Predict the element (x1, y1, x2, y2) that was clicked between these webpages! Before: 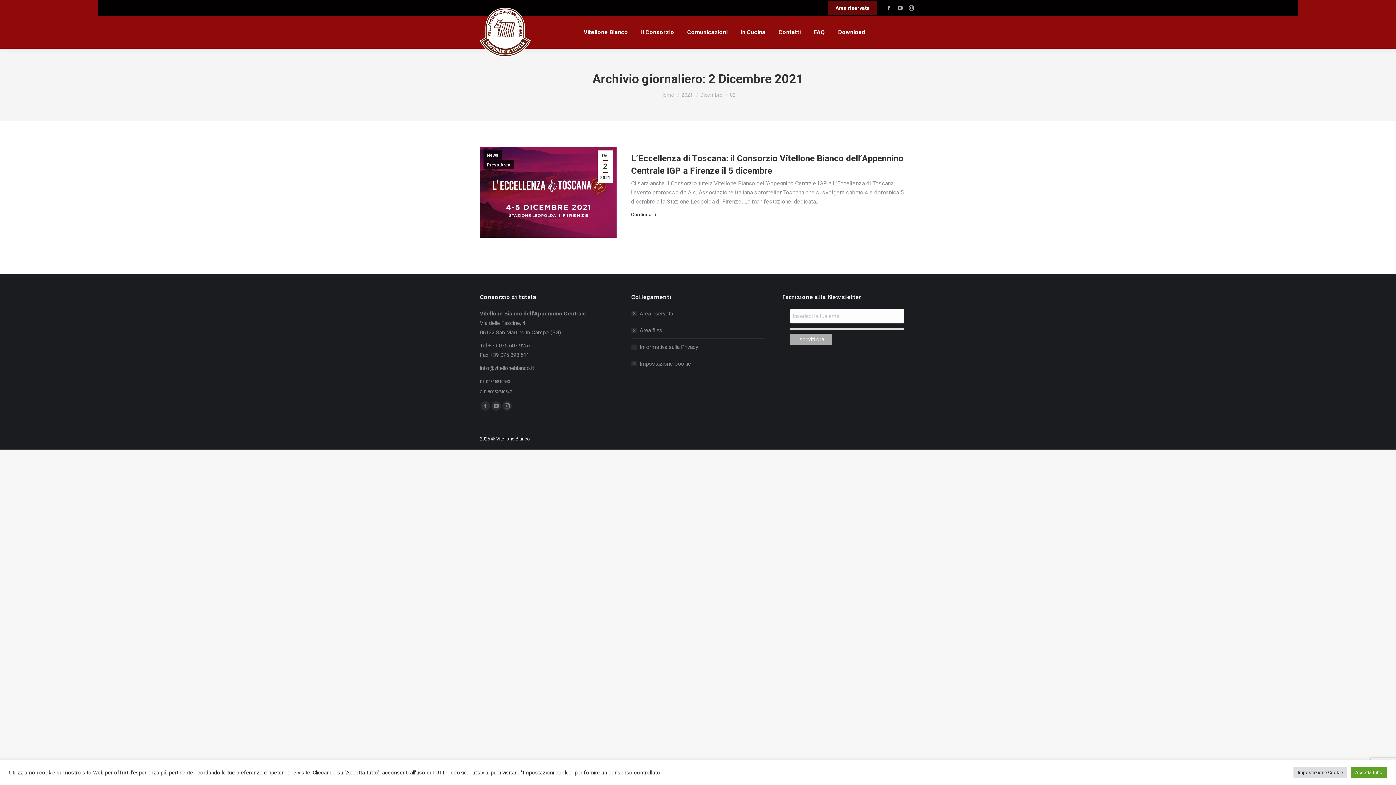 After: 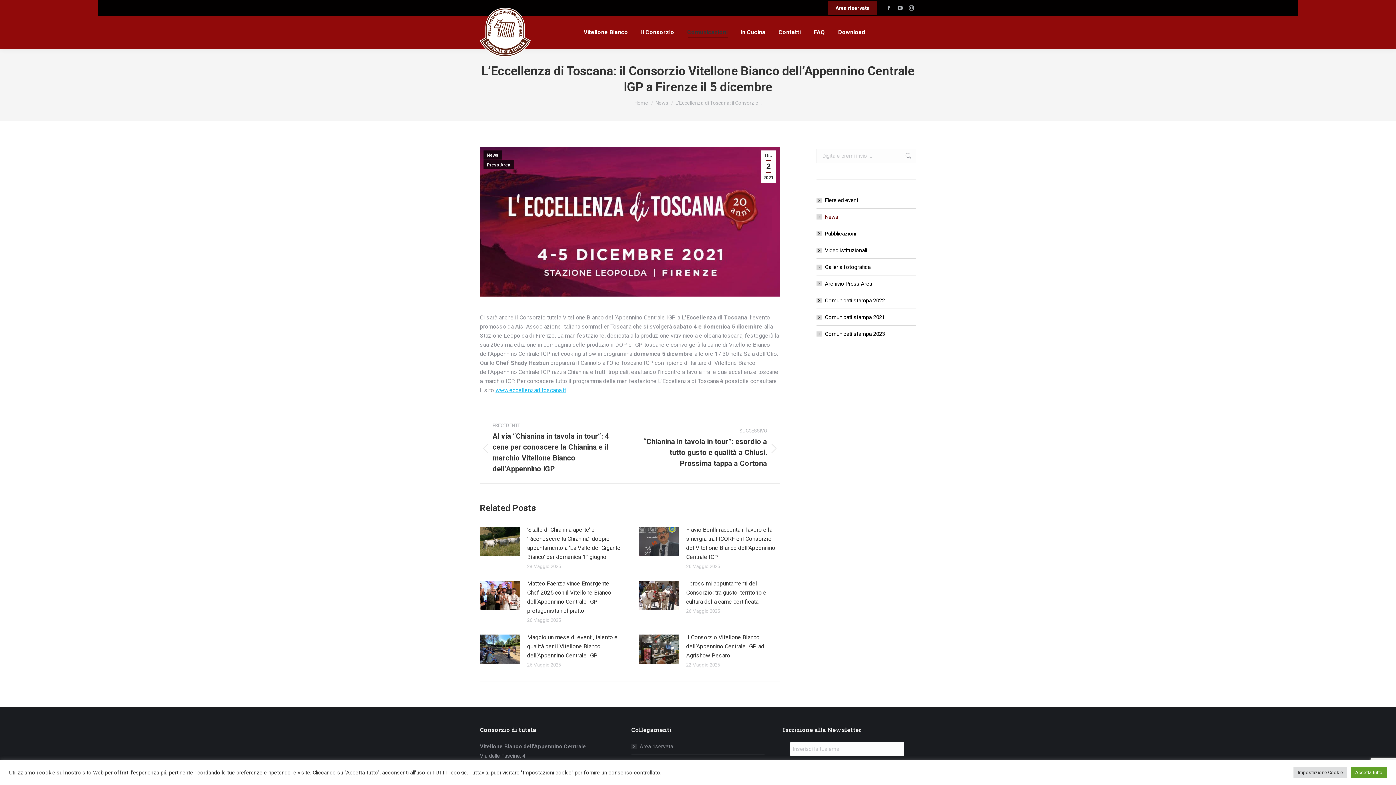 Action: label: Read more about L’Eccellenza di Toscana: il Consorzio Vitellone Bianco dell’Appennino Centrale IGP a Firenze il 5 dicembre bbox: (631, 211, 657, 220)